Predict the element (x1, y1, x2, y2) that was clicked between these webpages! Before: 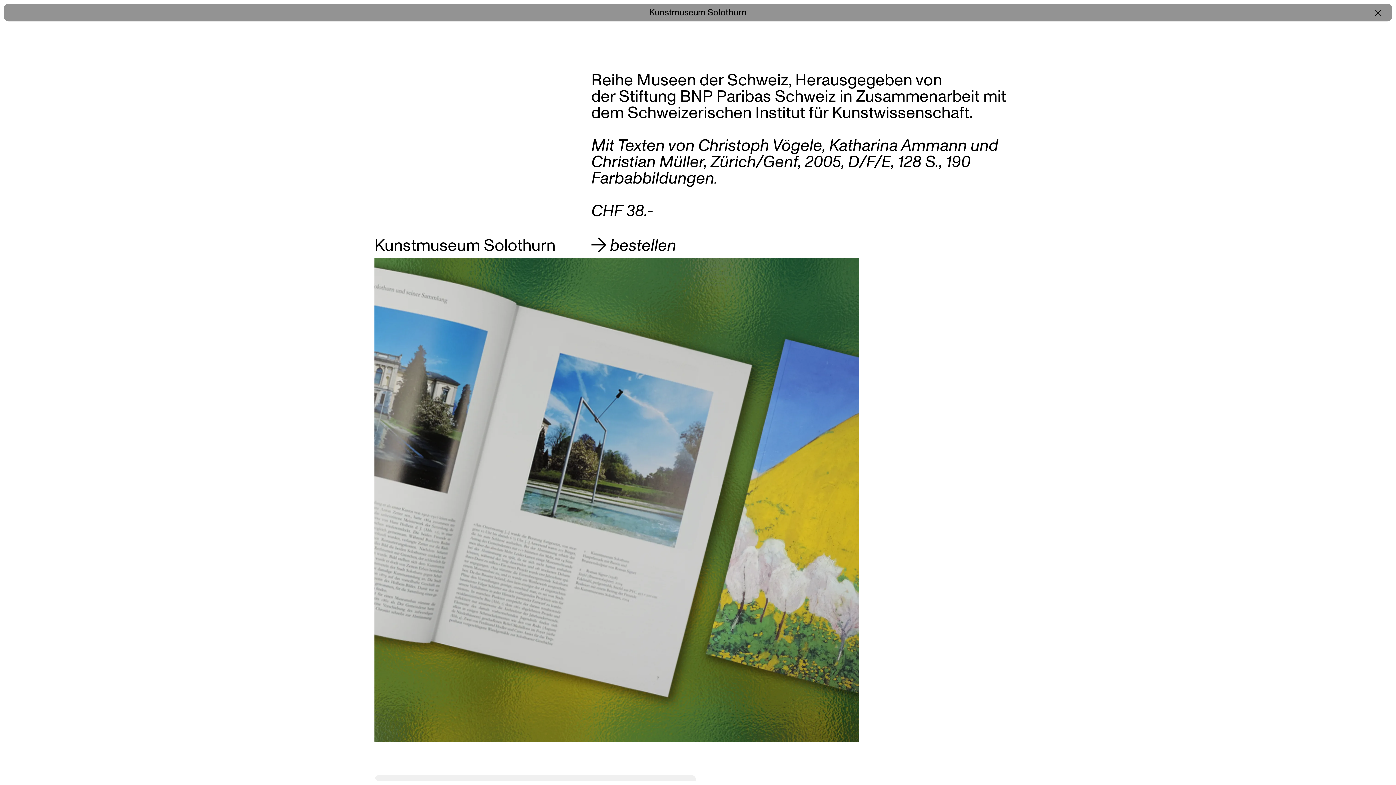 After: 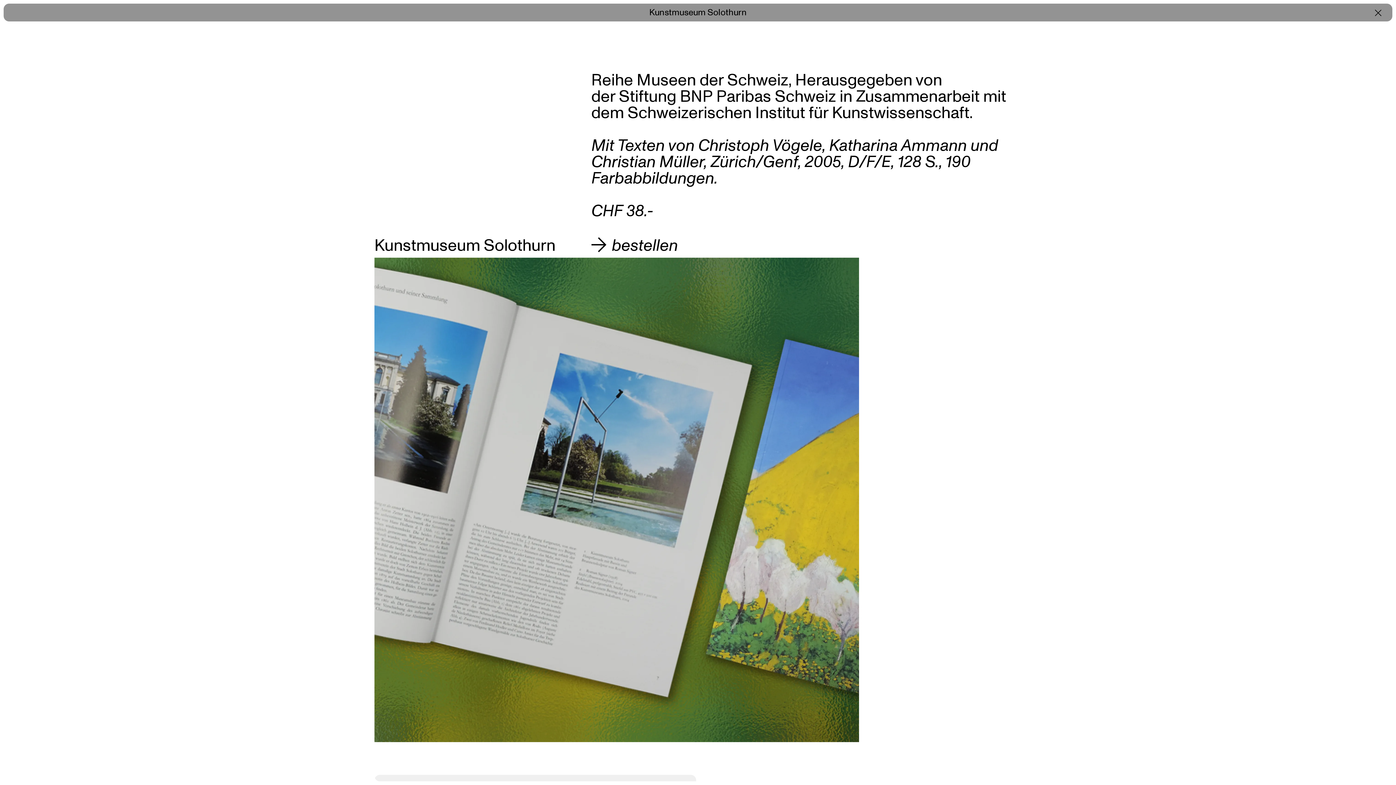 Action: label:  bestellen bbox: (591, 234, 676, 257)